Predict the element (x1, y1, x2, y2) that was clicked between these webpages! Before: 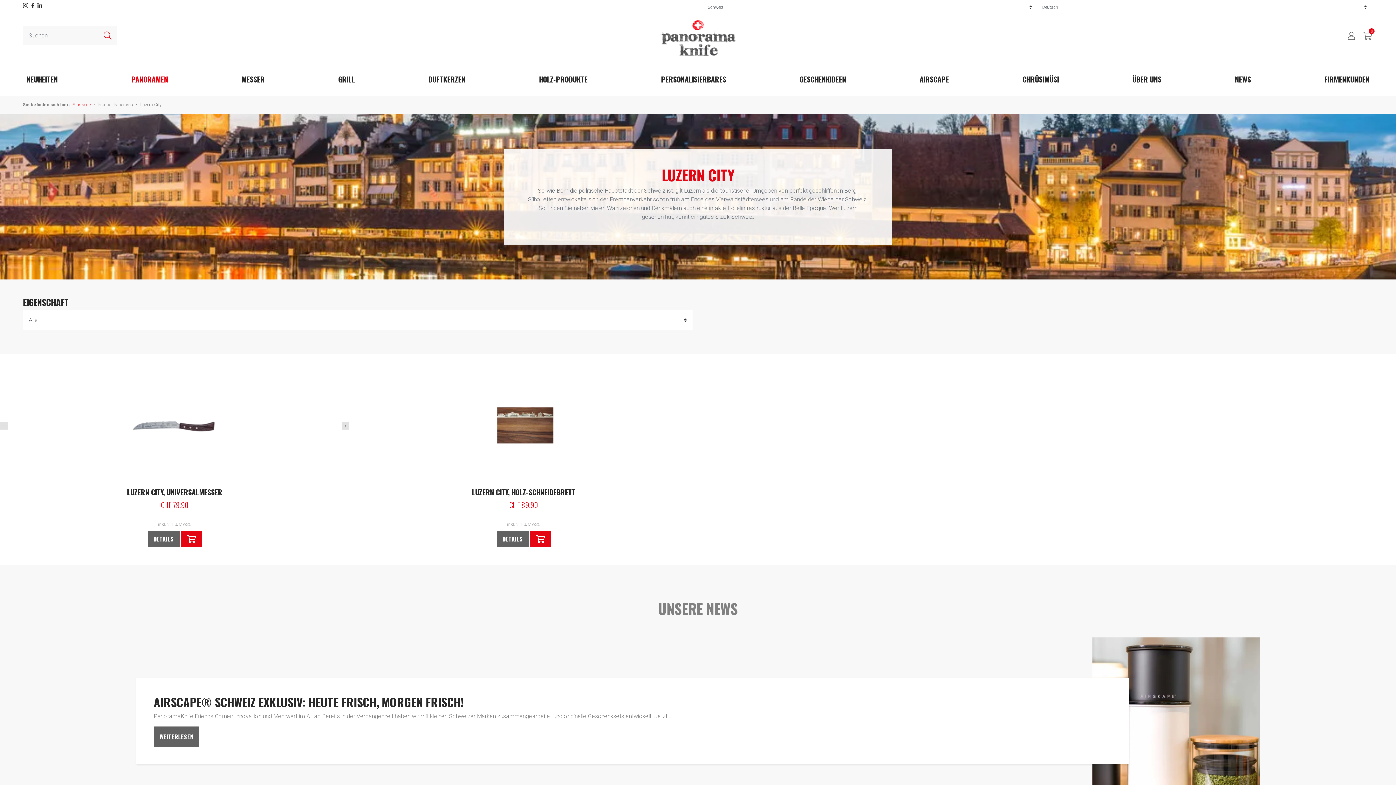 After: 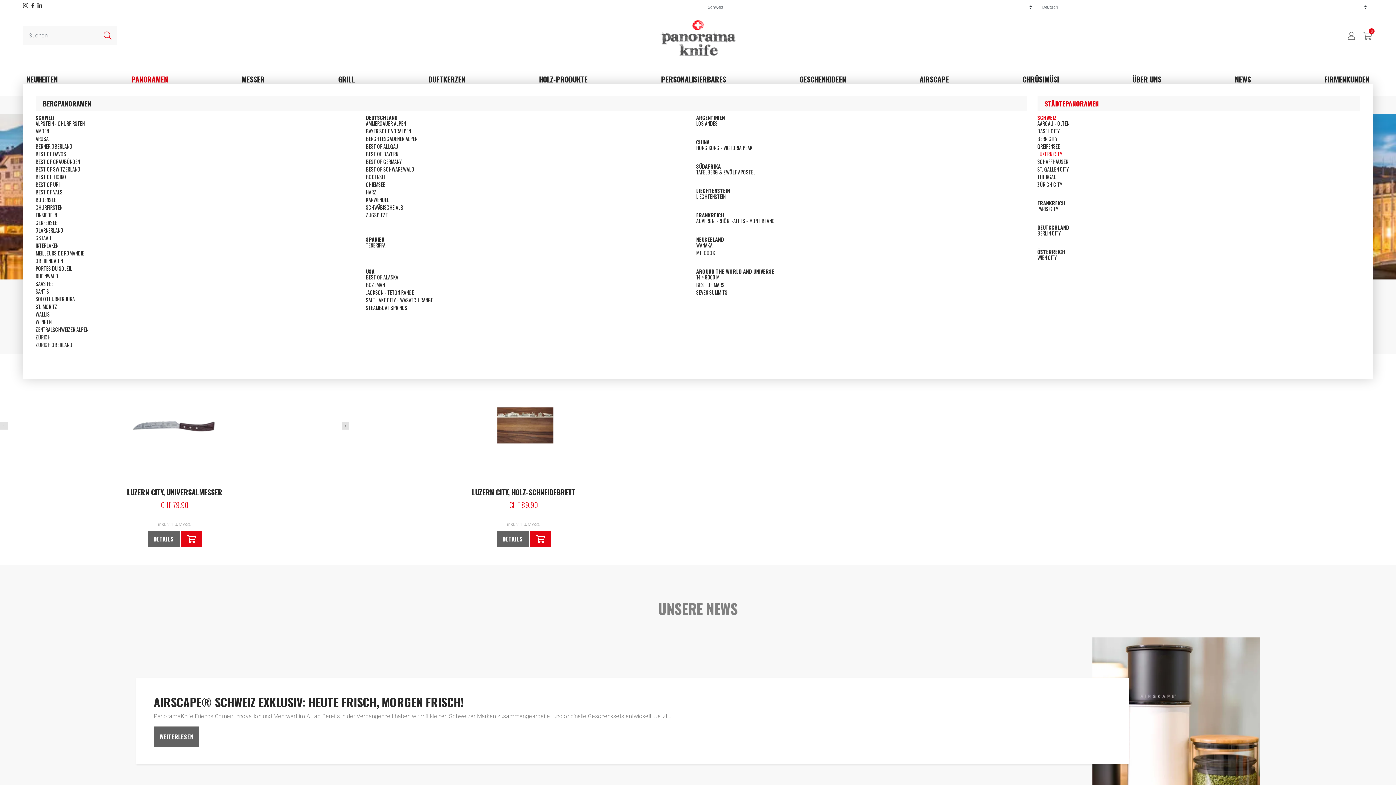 Action: label: PANORAMEN bbox: (126, 74, 180, 83)